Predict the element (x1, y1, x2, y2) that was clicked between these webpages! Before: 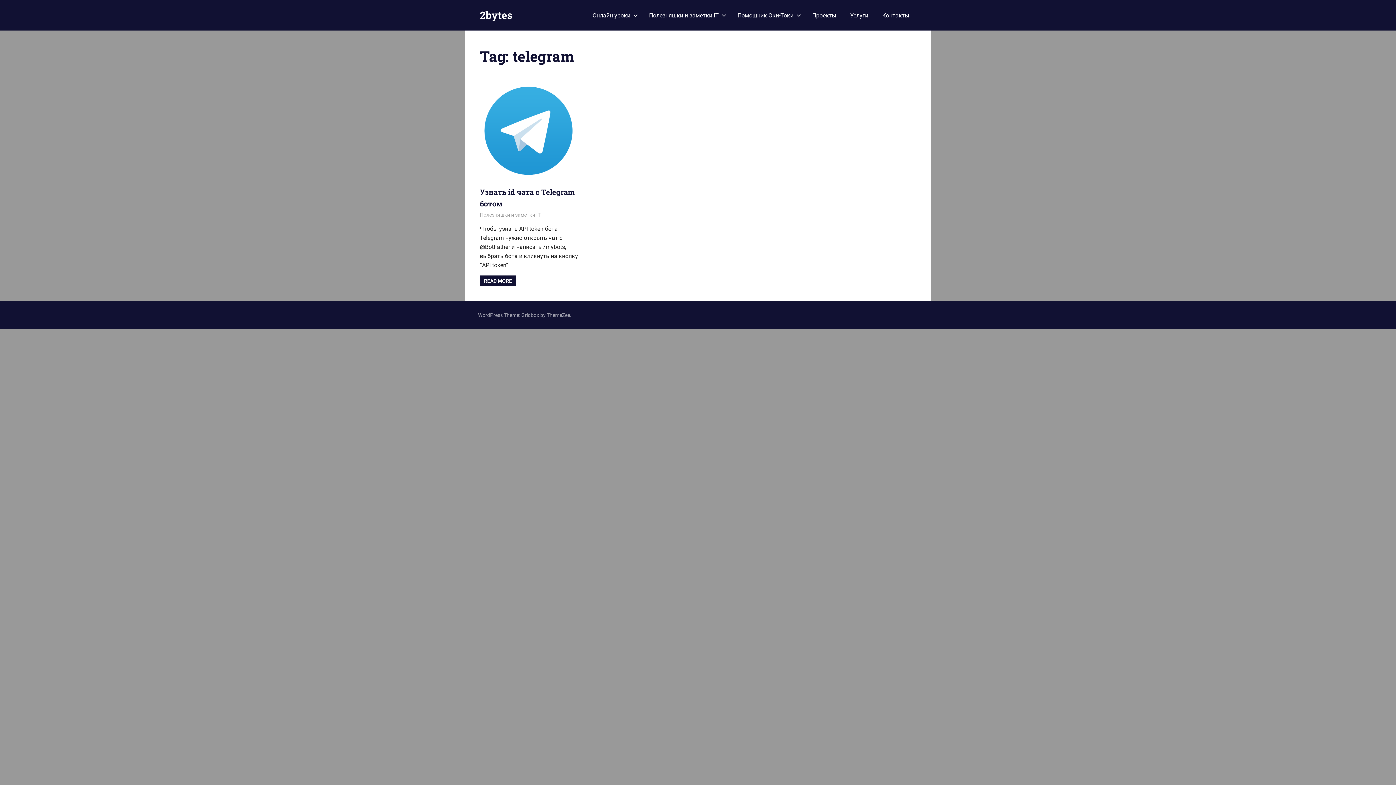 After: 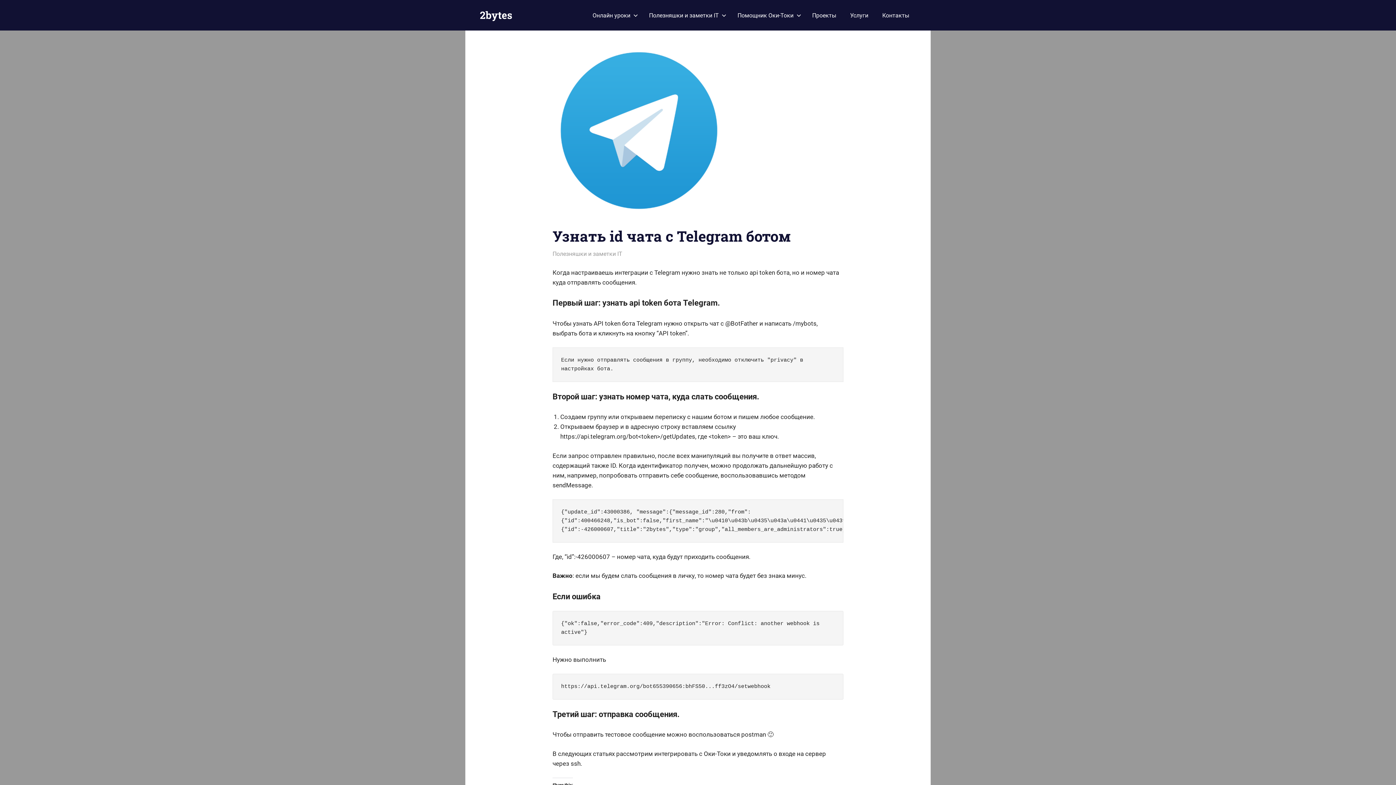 Action: bbox: (480, 178, 578, 185)